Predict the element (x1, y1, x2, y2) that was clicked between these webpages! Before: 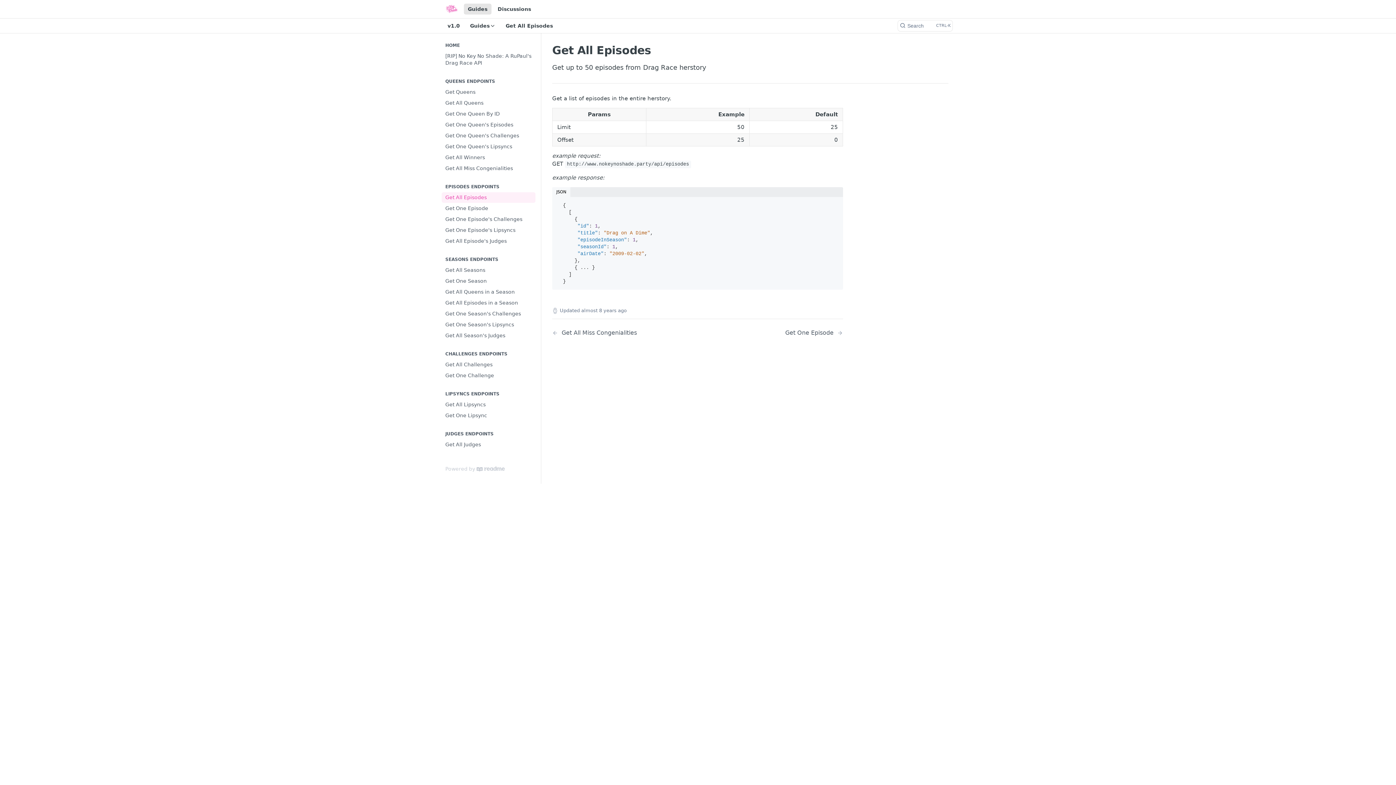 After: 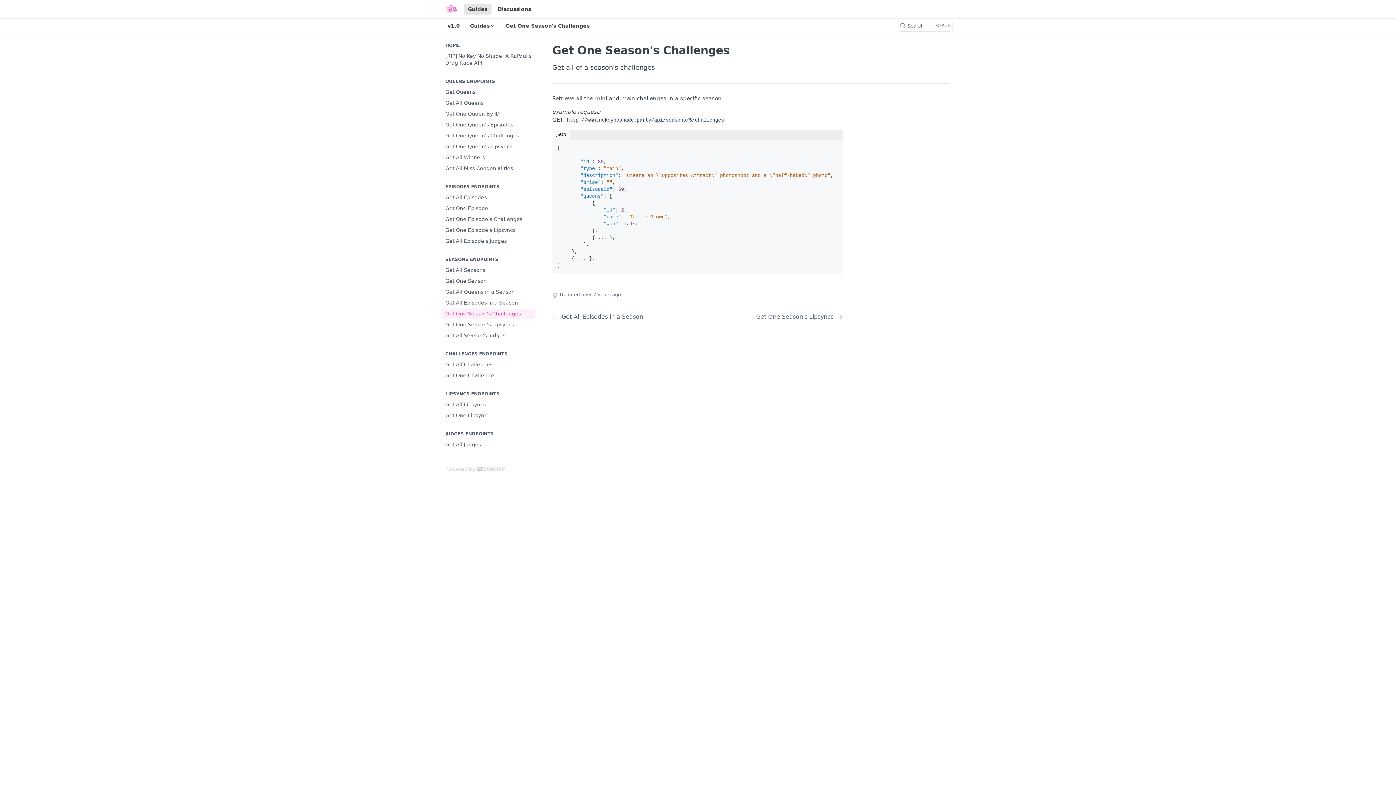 Action: label: Get One Season's Challenges bbox: (441, 308, 535, 319)